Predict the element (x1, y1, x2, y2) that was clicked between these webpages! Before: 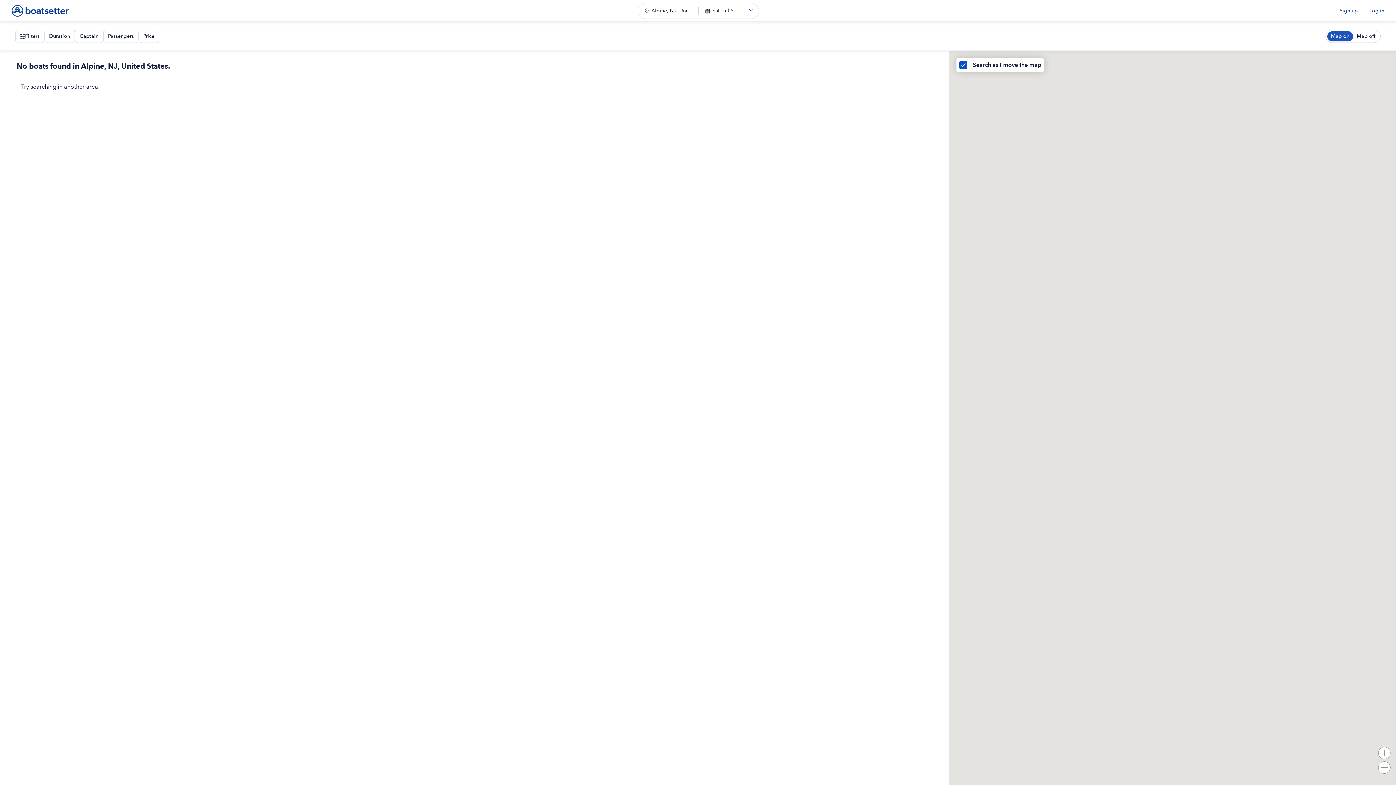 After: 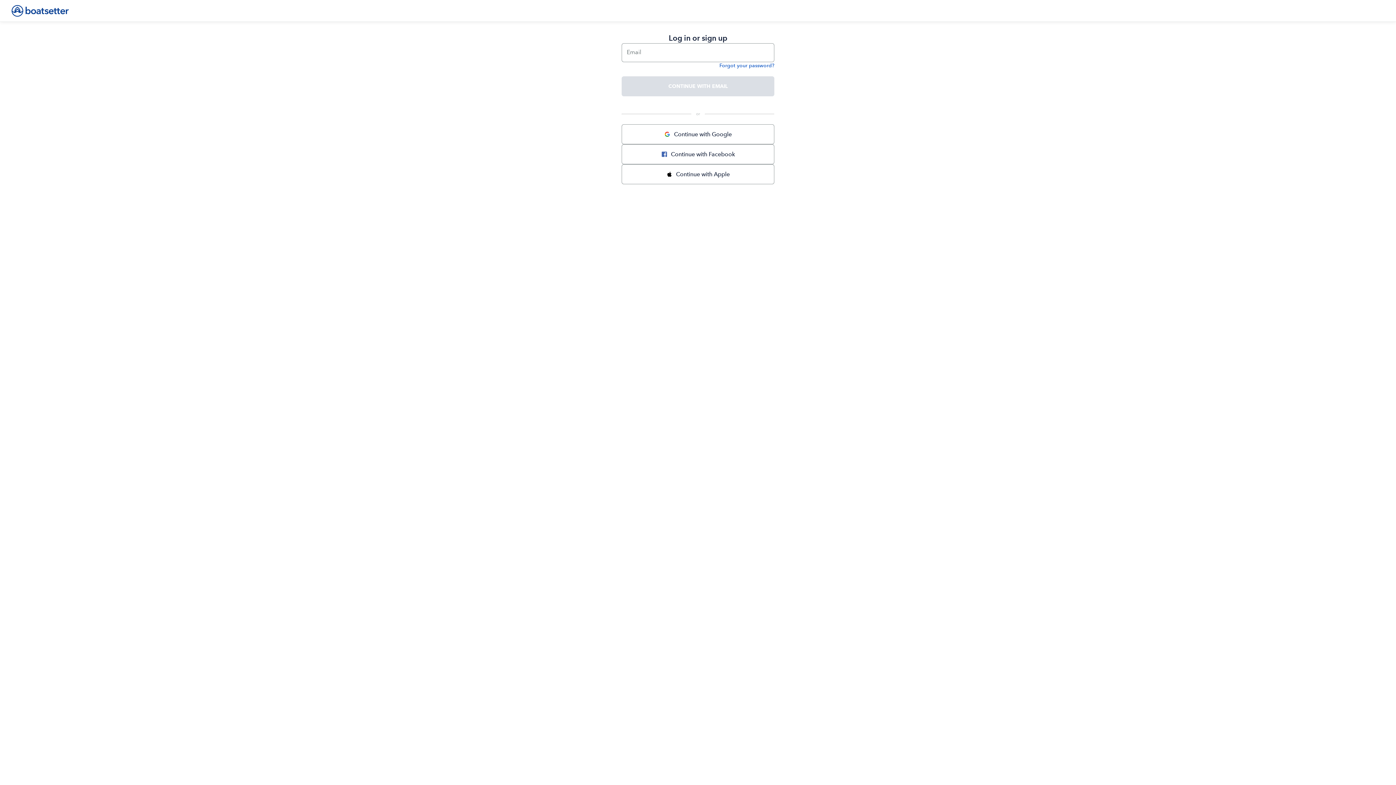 Action: bbox: (1369, 7, 1384, 13) label: Log in